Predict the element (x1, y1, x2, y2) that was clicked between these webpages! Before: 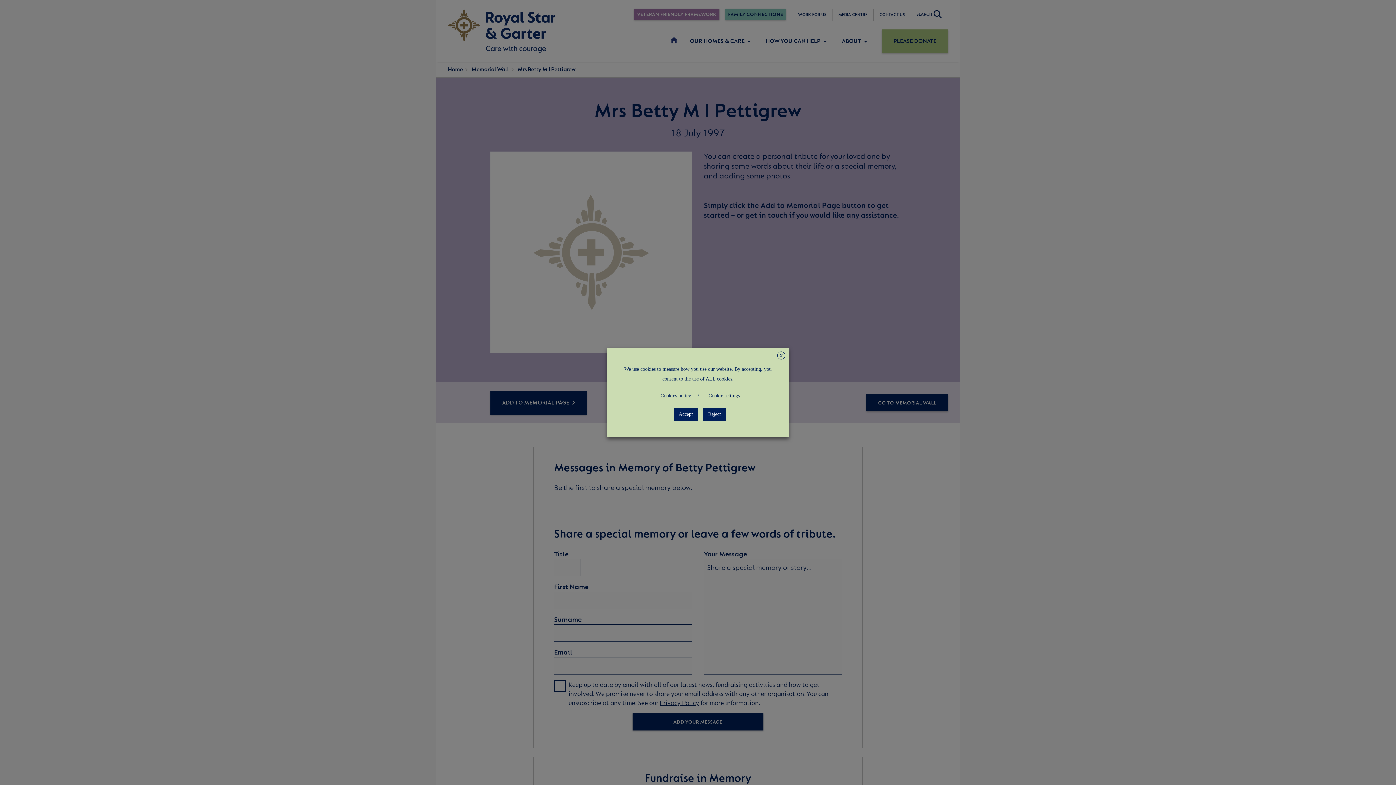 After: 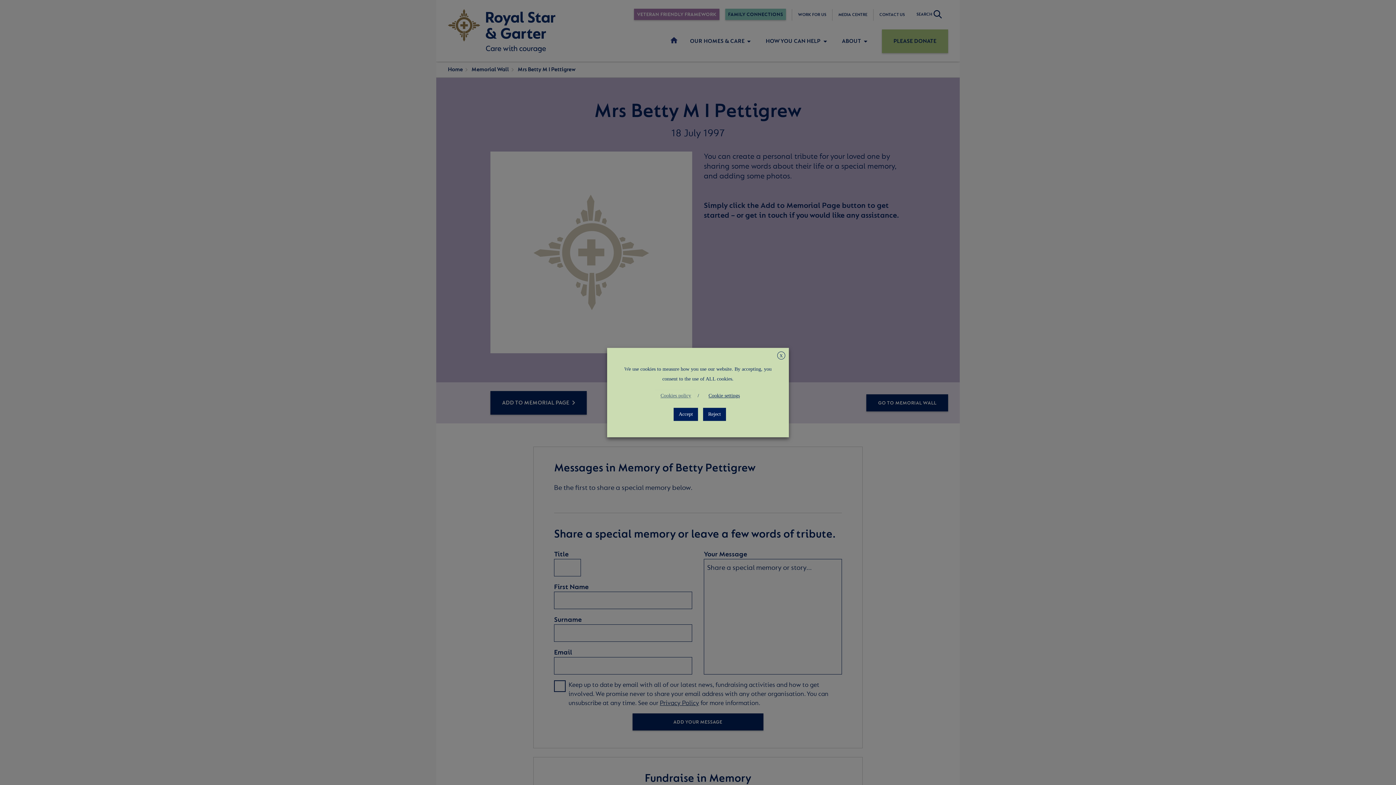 Action: bbox: (655, 389, 696, 402) label: Cookies policy